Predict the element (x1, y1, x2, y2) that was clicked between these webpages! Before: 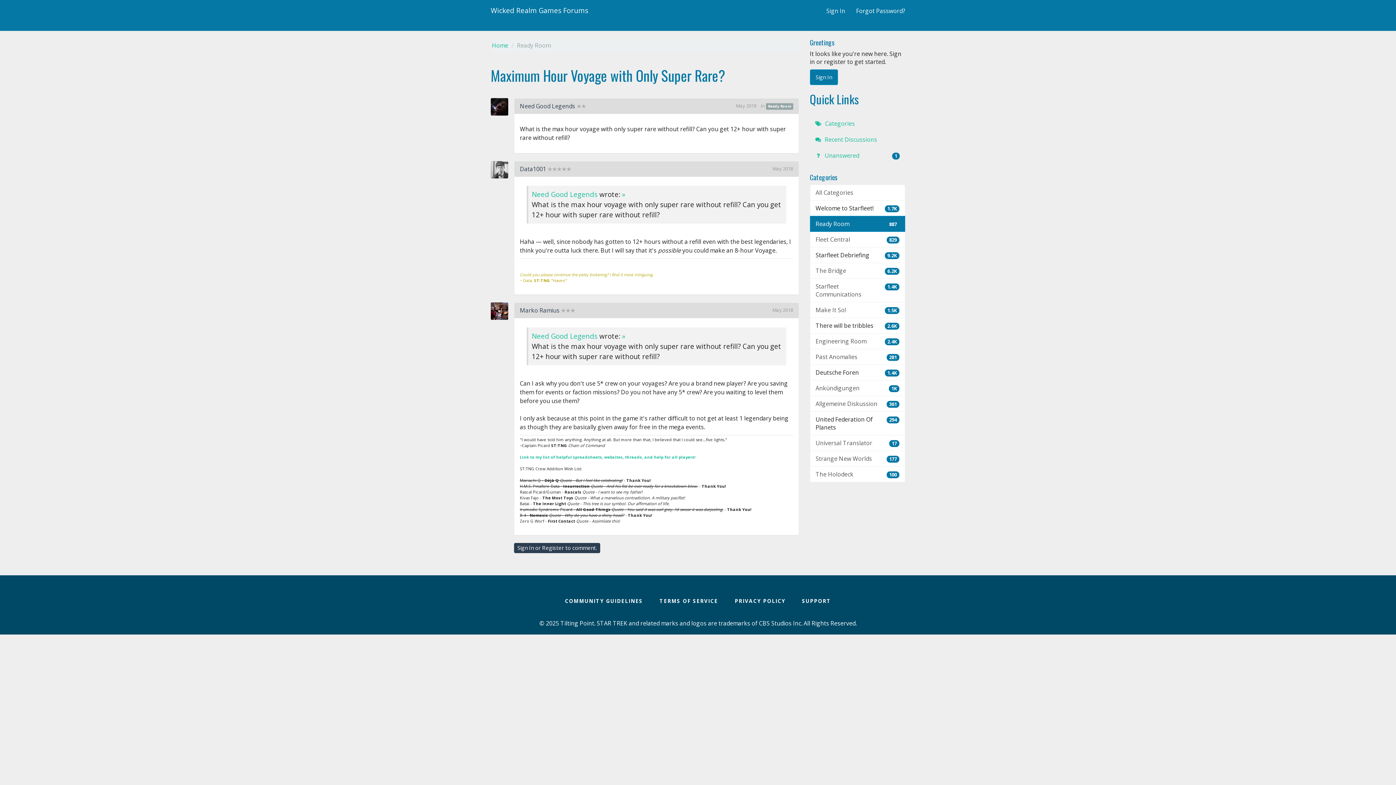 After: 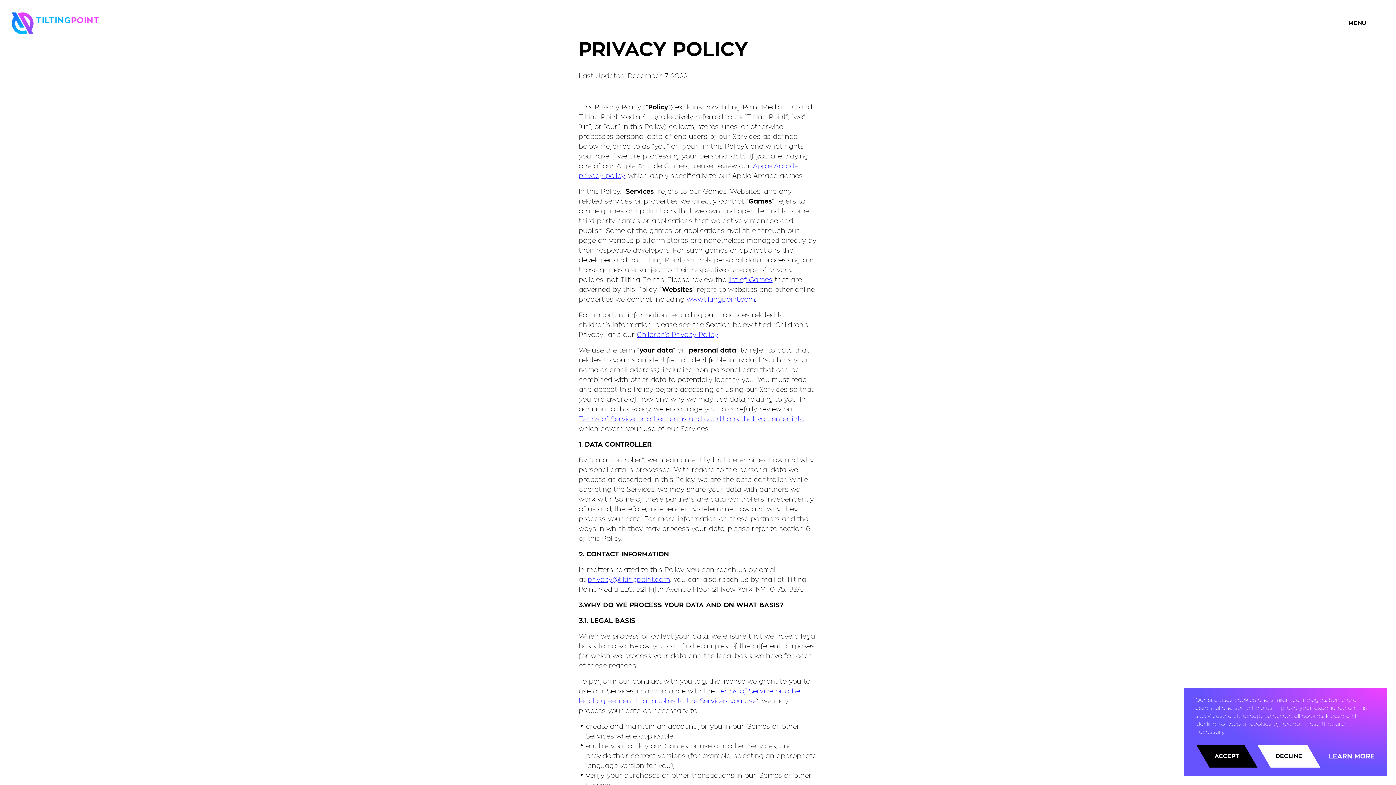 Action: label: PRIVACY POLICY bbox: (734, 597, 785, 604)